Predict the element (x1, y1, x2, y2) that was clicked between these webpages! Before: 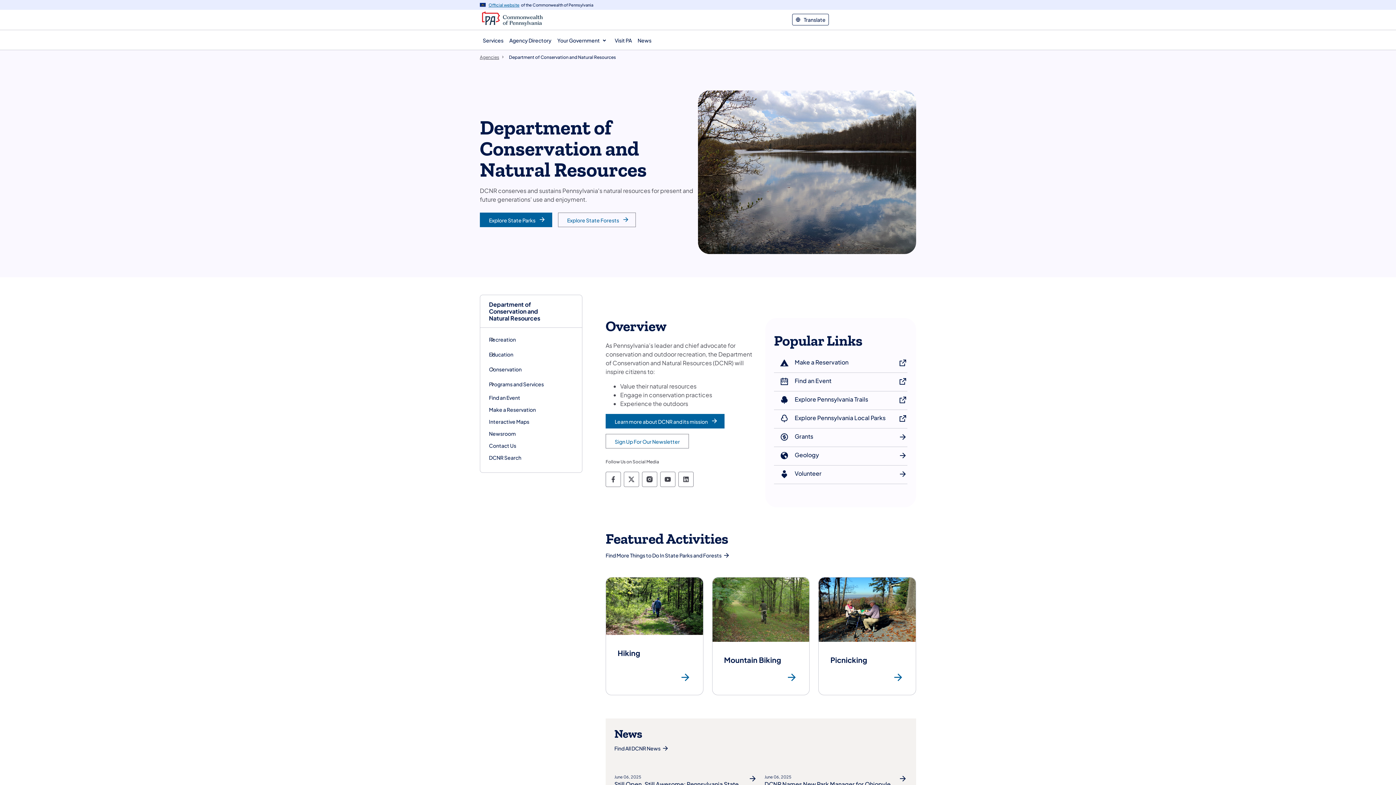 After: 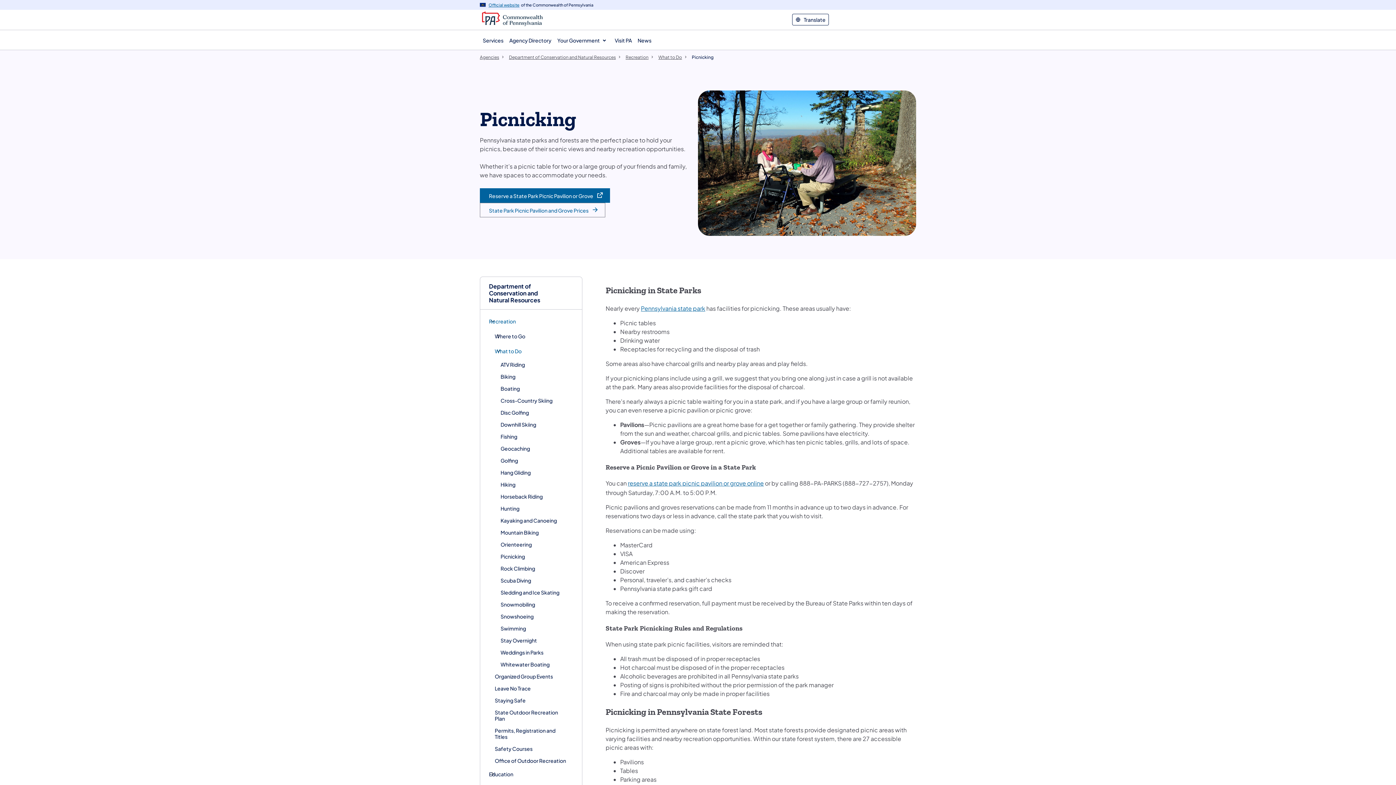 Action: label: Picnicking bbox: (892, 671, 904, 683)